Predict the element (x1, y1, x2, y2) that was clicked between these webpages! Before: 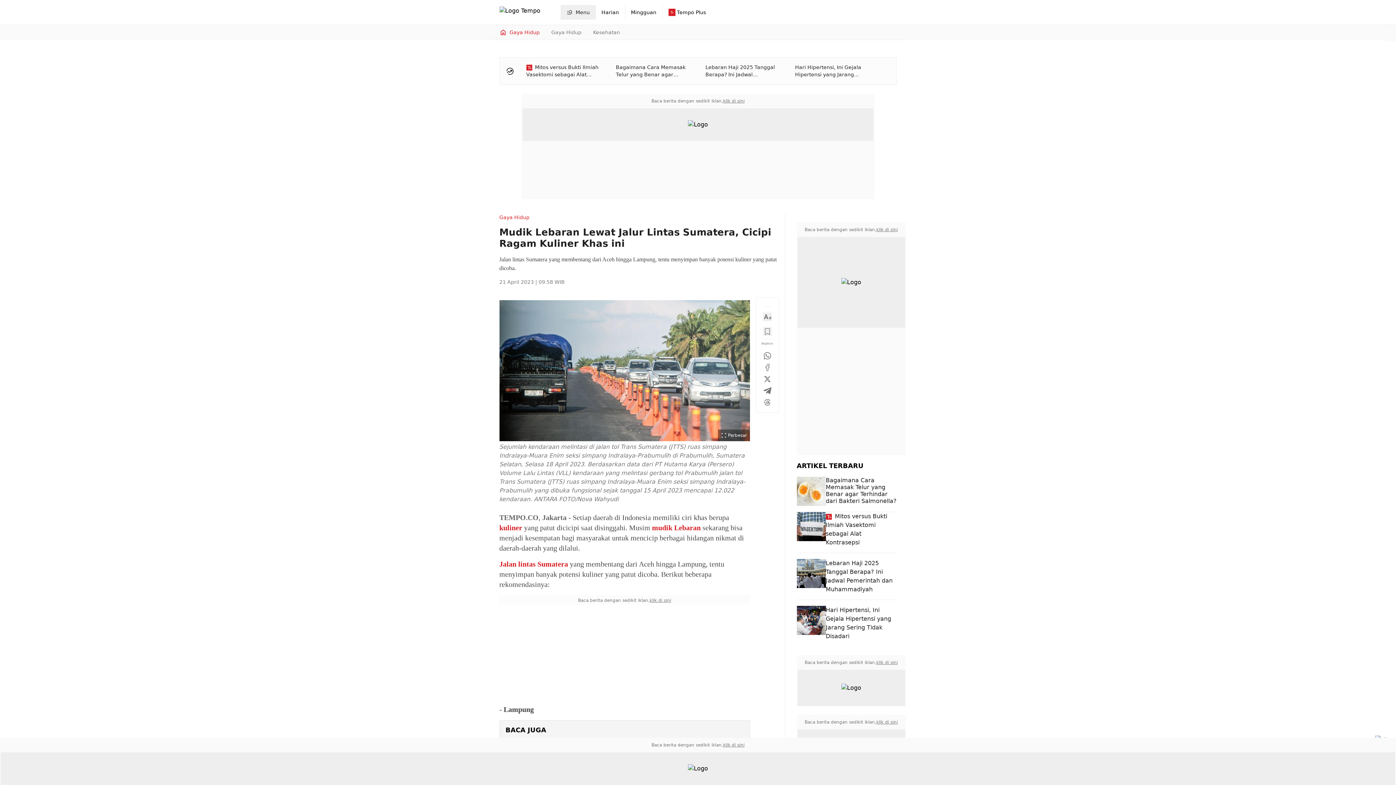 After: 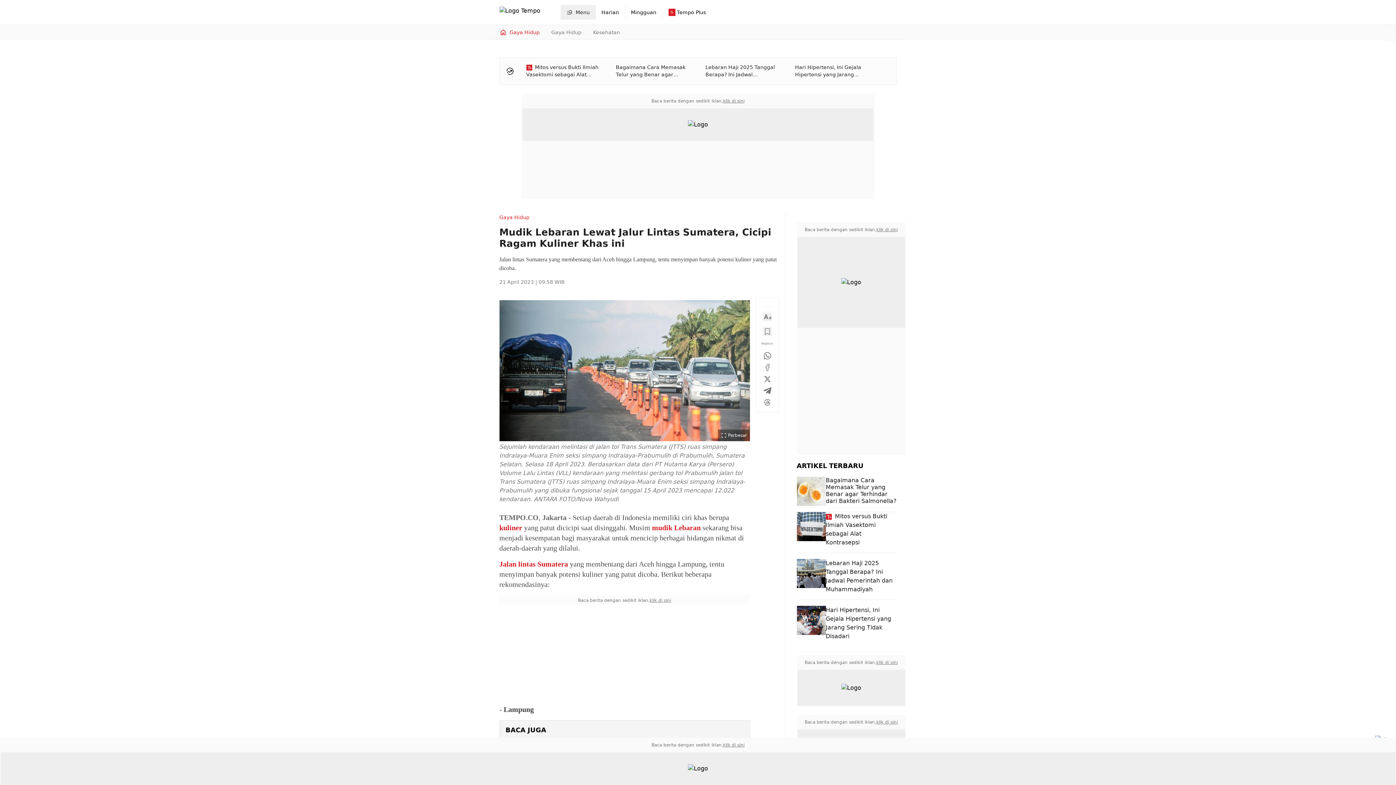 Action: bbox: (876, 719, 898, 725) label: klik di sini